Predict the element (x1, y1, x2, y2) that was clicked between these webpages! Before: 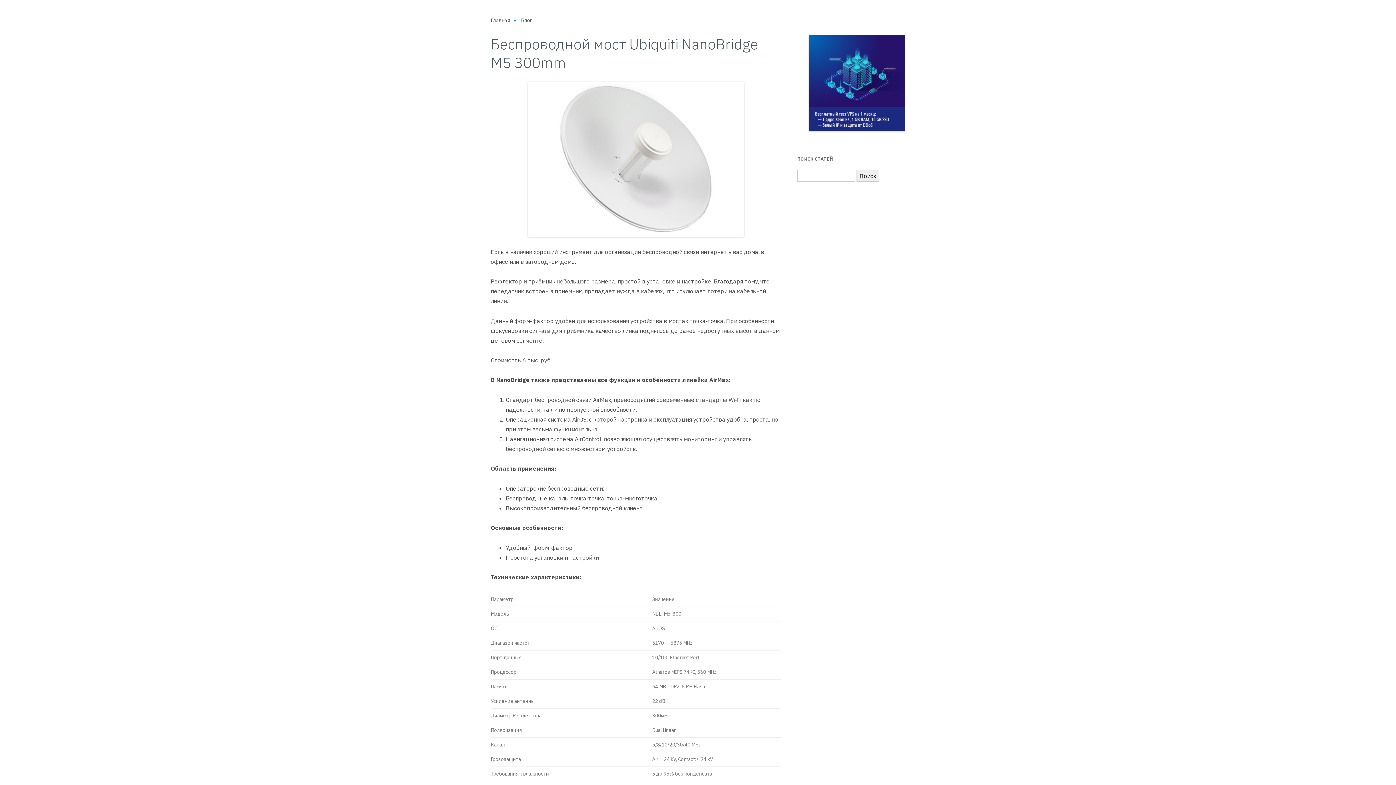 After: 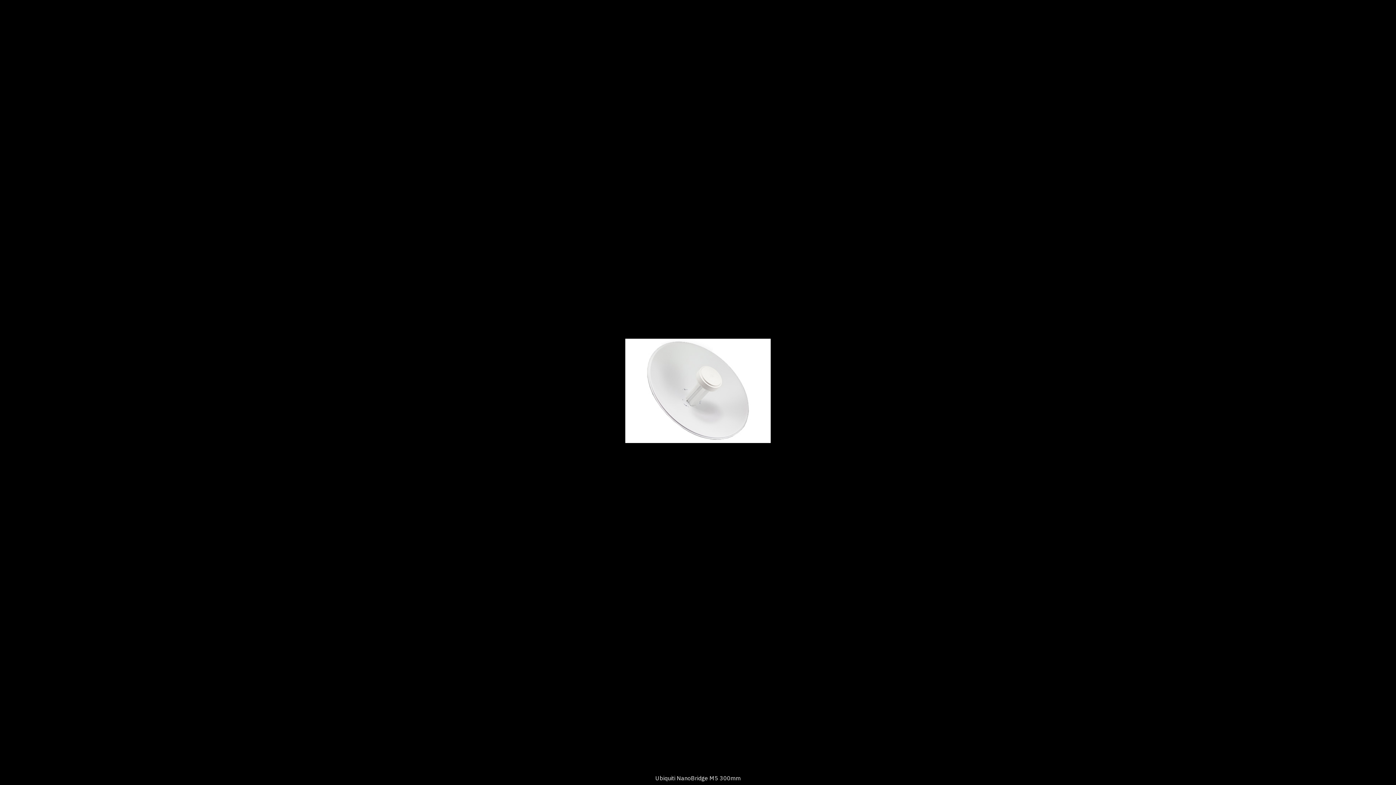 Action: bbox: (490, 81, 781, 237)